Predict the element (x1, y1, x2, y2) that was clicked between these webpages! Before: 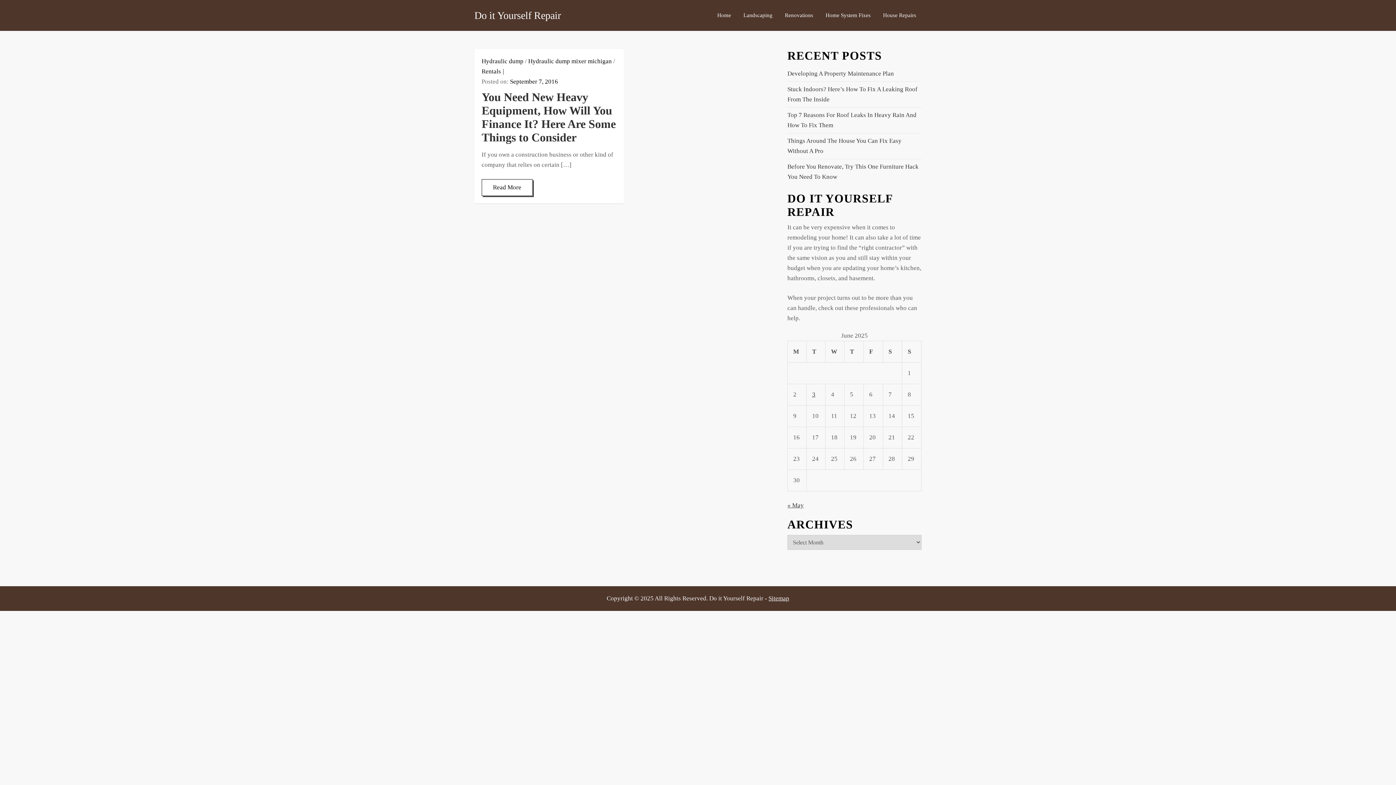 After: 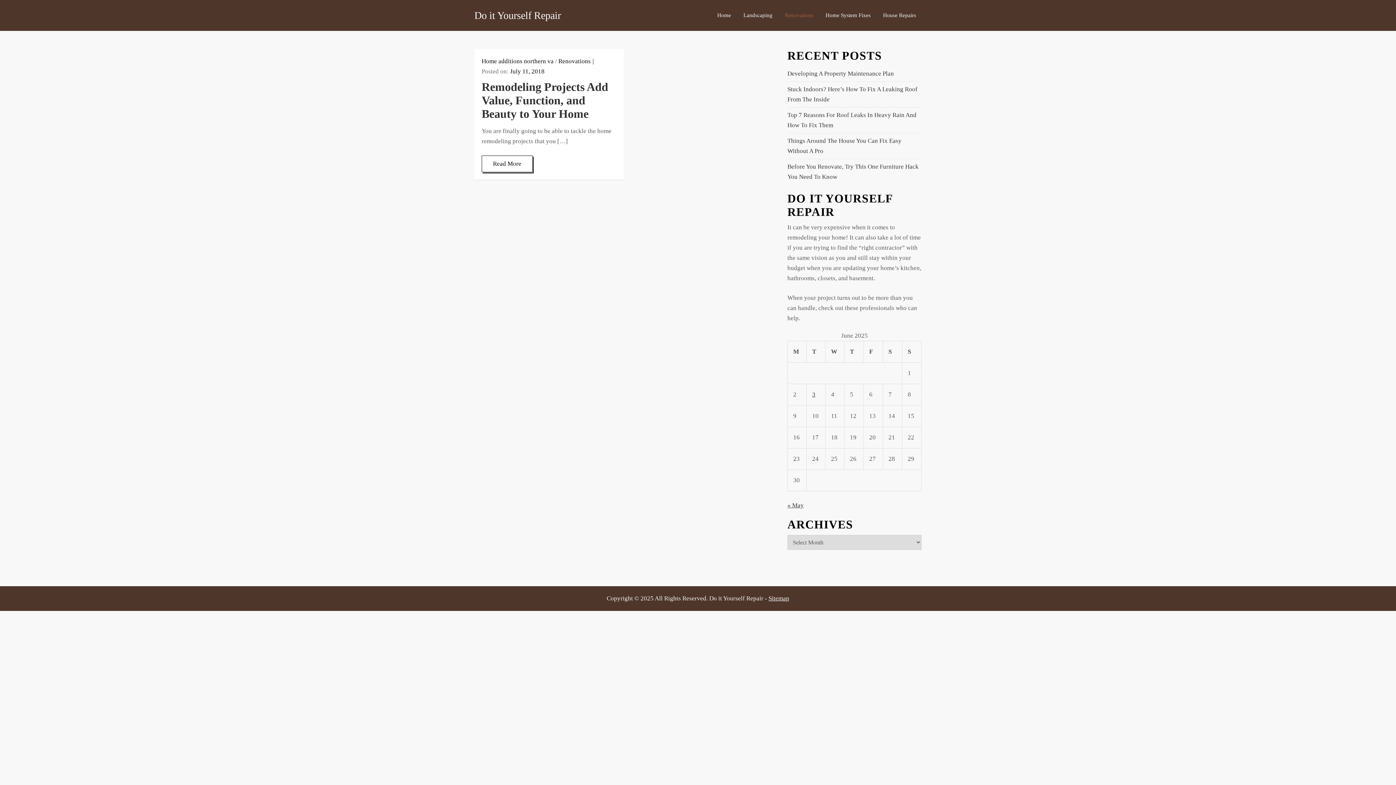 Action: label: Renovations bbox: (779, 4, 818, 26)